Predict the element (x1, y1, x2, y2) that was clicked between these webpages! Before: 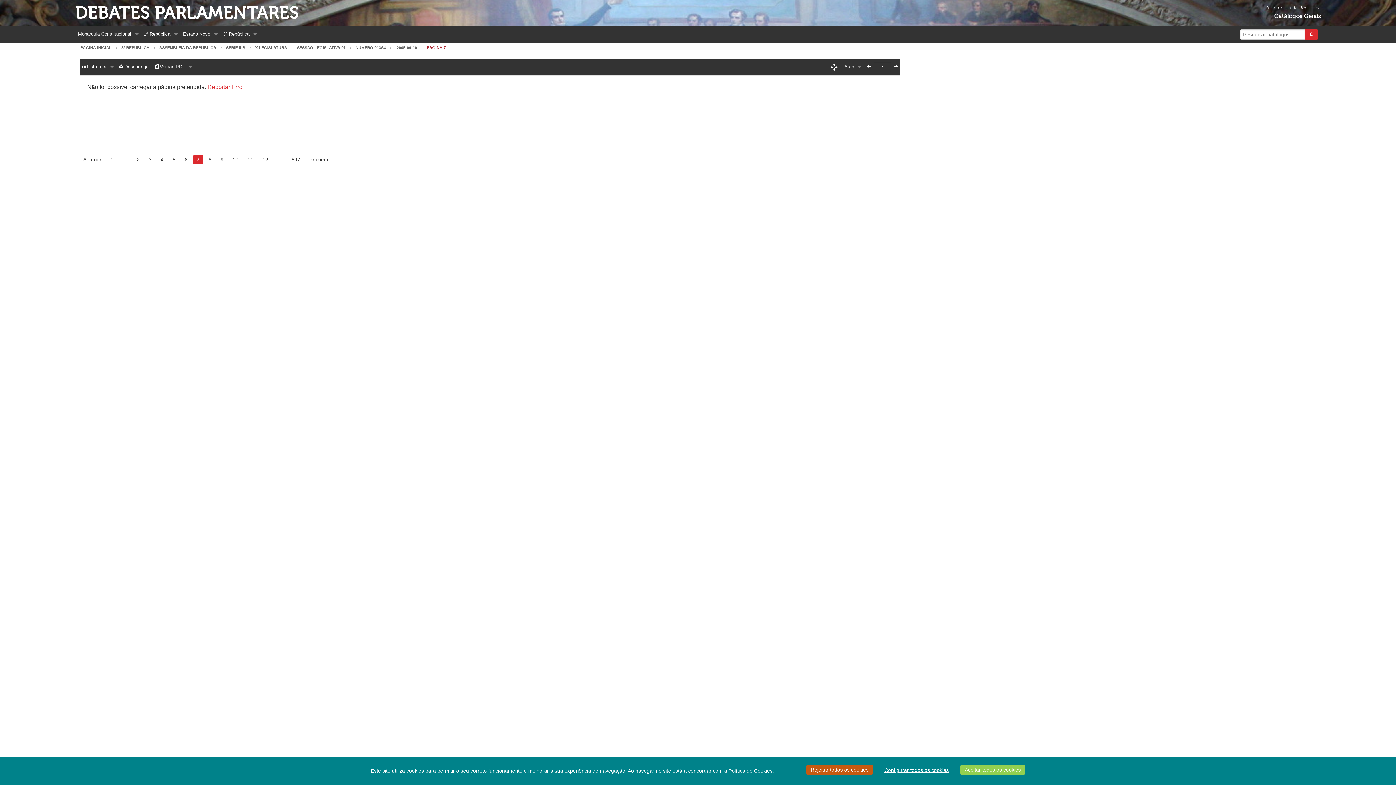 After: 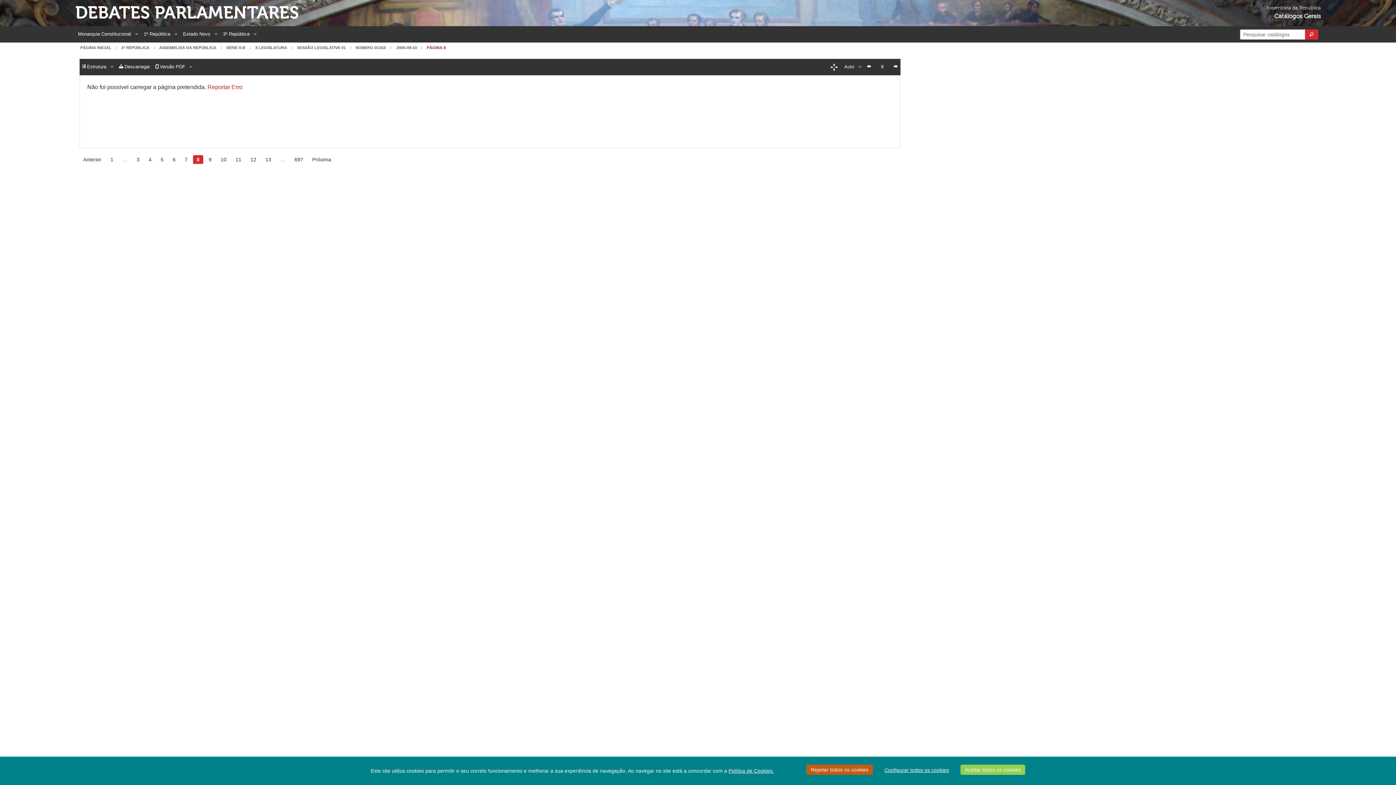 Action: bbox: (891, 58, 900, 74)